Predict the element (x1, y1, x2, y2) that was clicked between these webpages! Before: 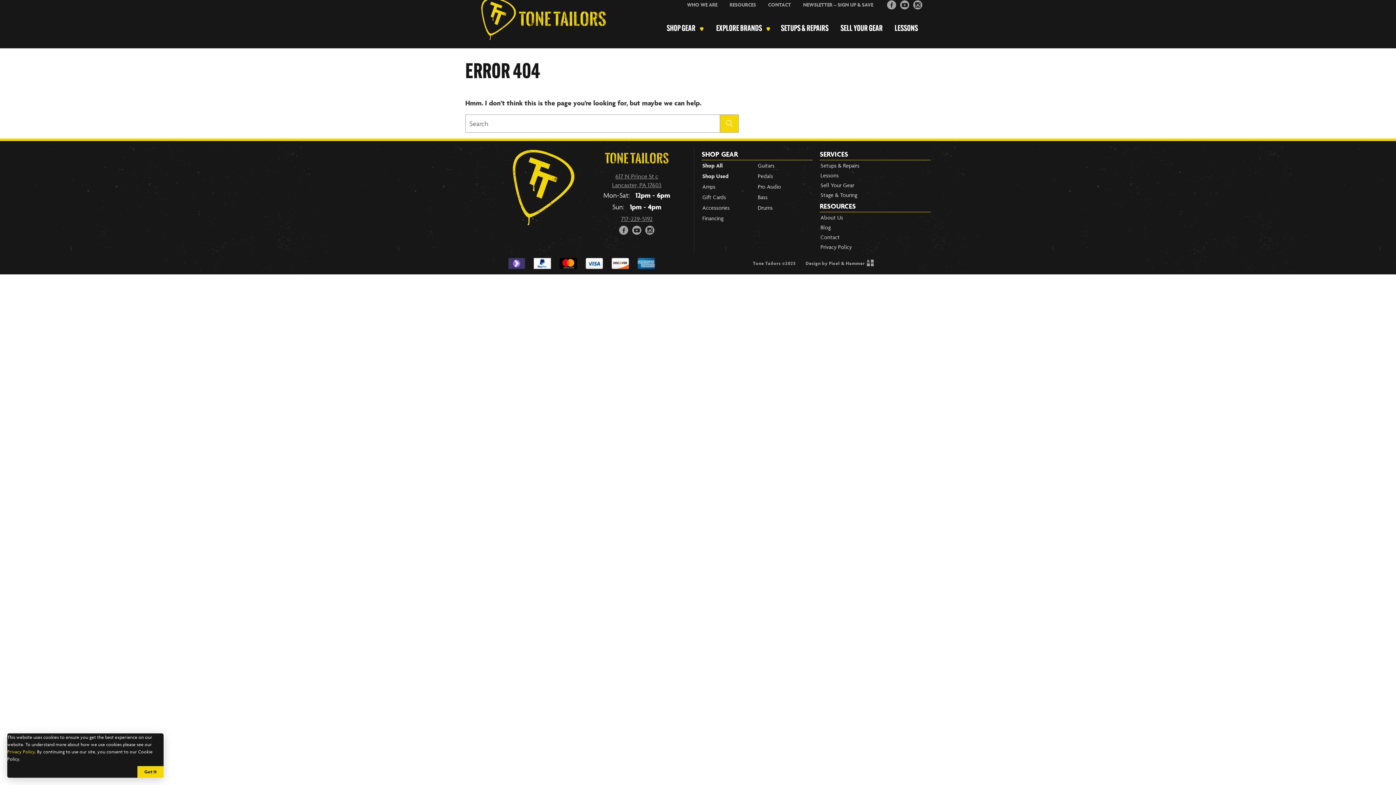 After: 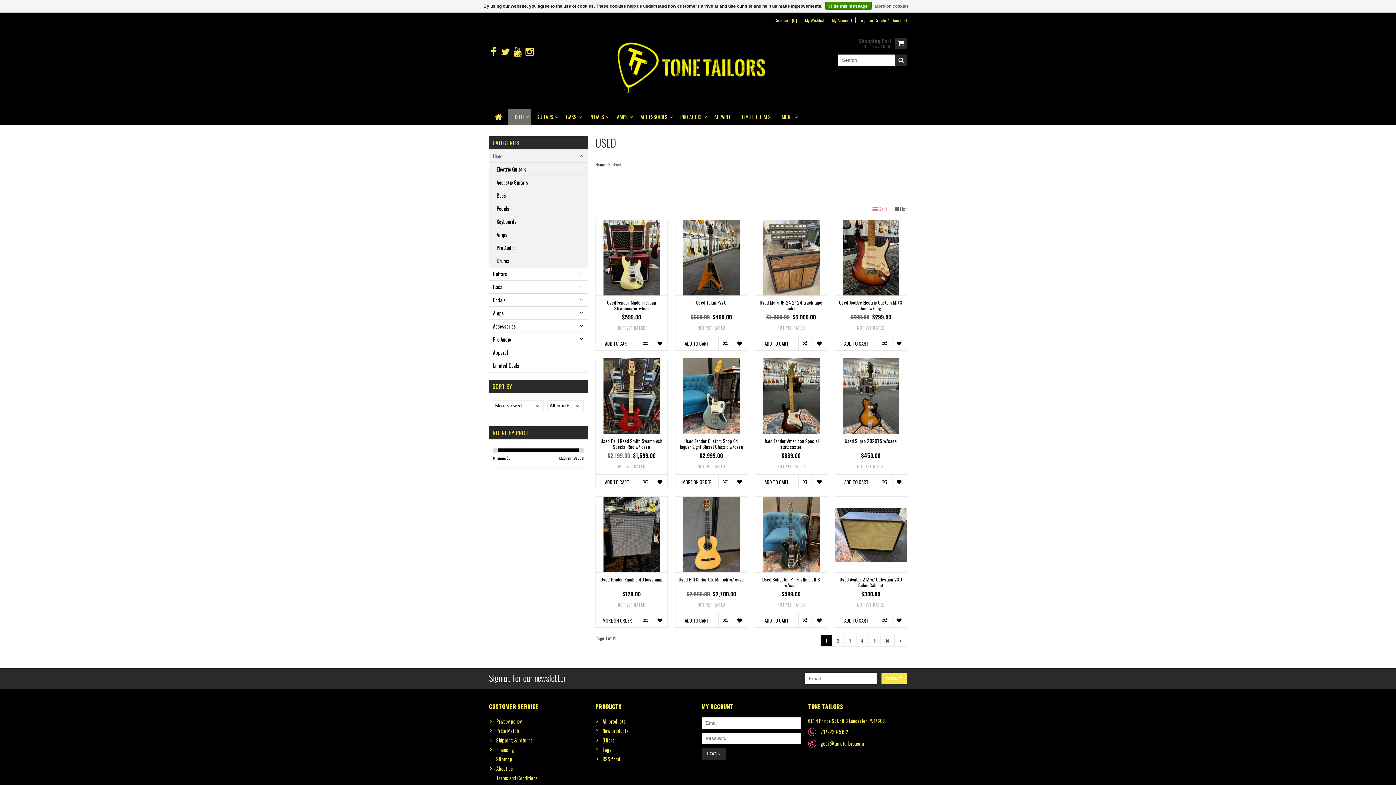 Action: label: Shop Used bbox: (701, 172, 729, 180)